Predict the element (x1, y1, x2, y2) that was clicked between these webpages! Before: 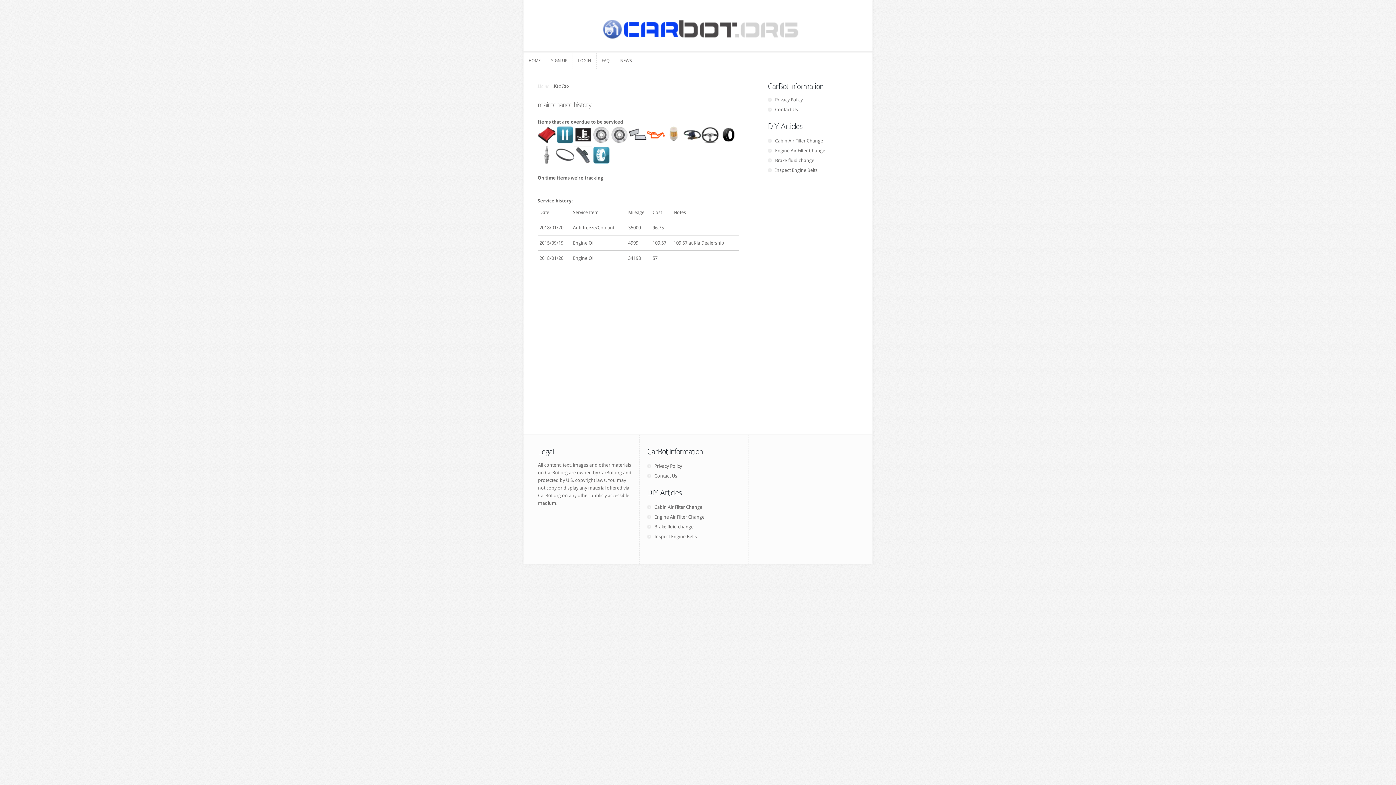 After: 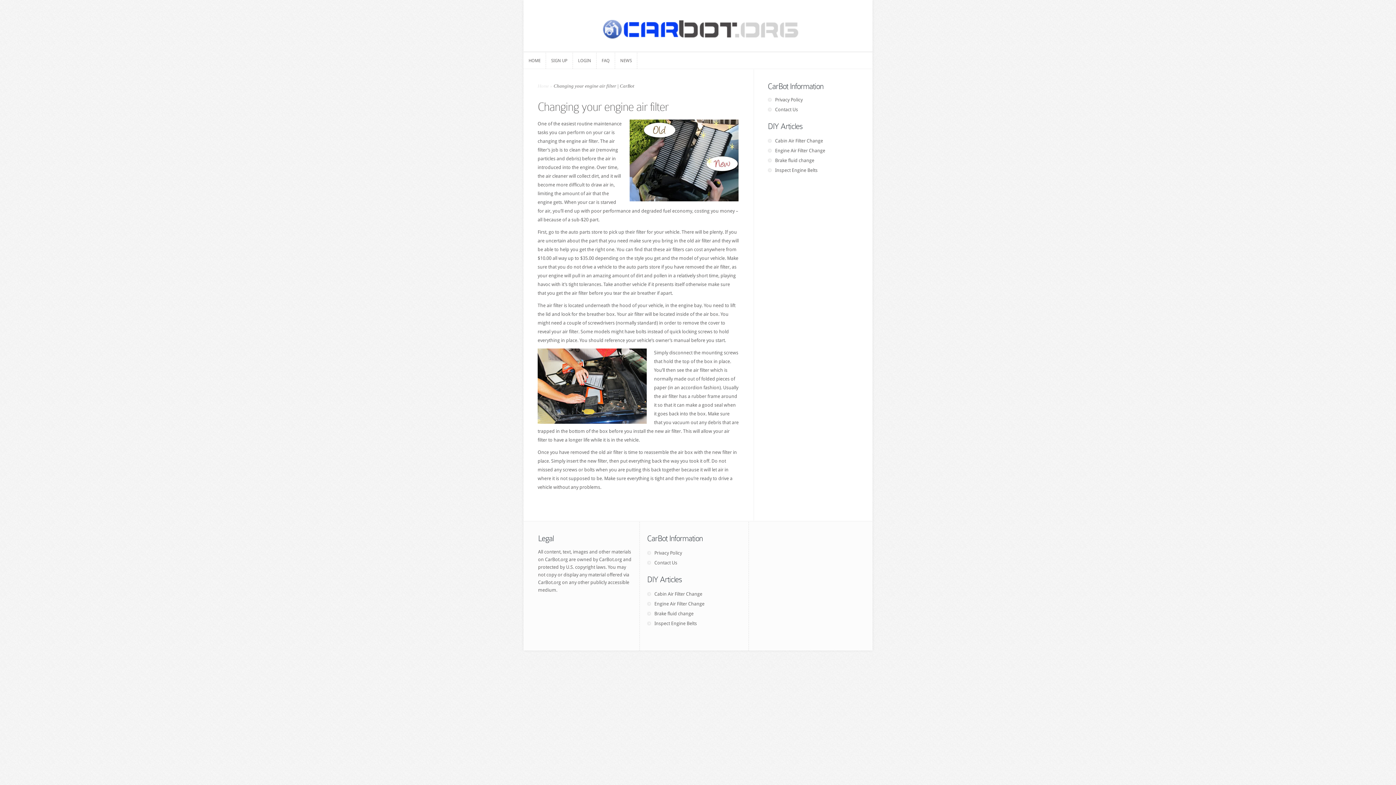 Action: bbox: (775, 148, 825, 153) label: Engine Air Filter Change